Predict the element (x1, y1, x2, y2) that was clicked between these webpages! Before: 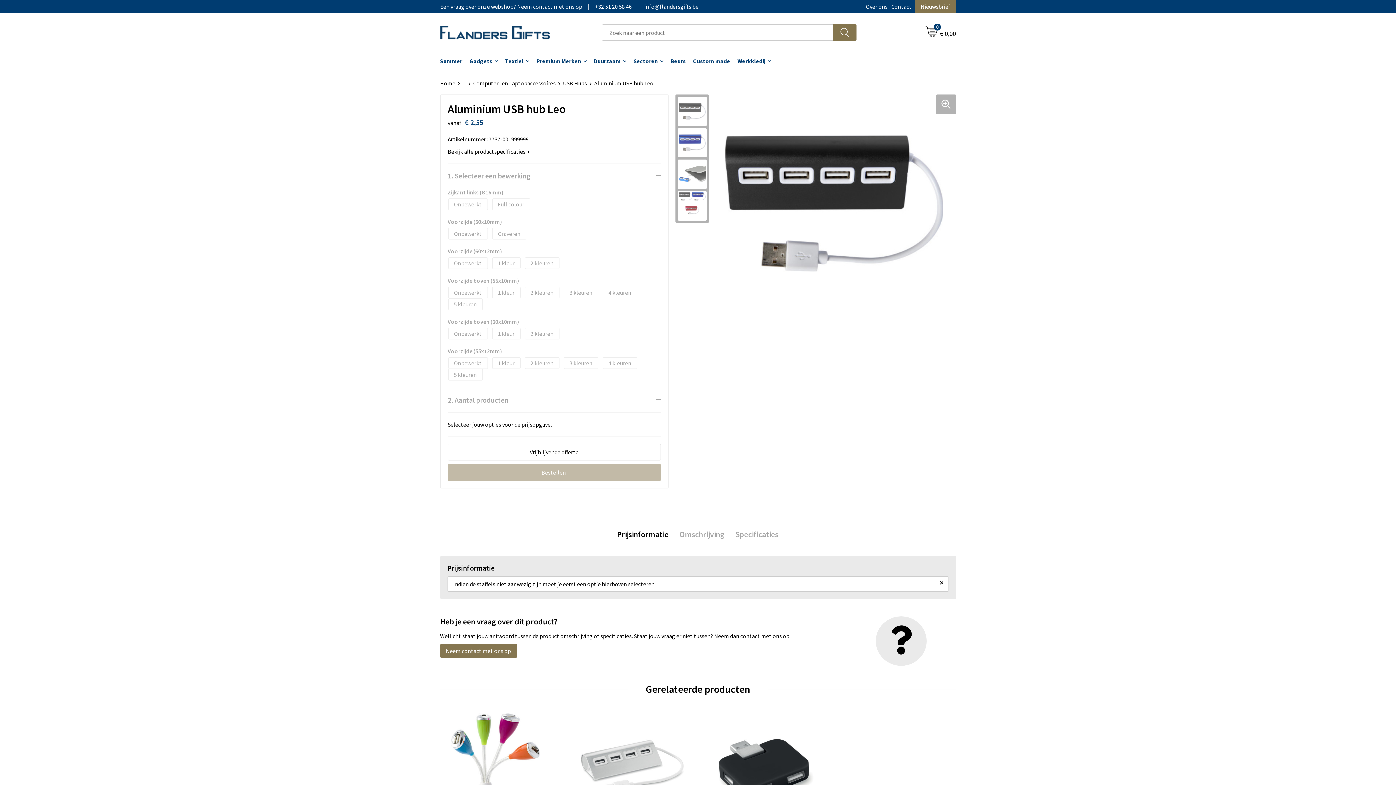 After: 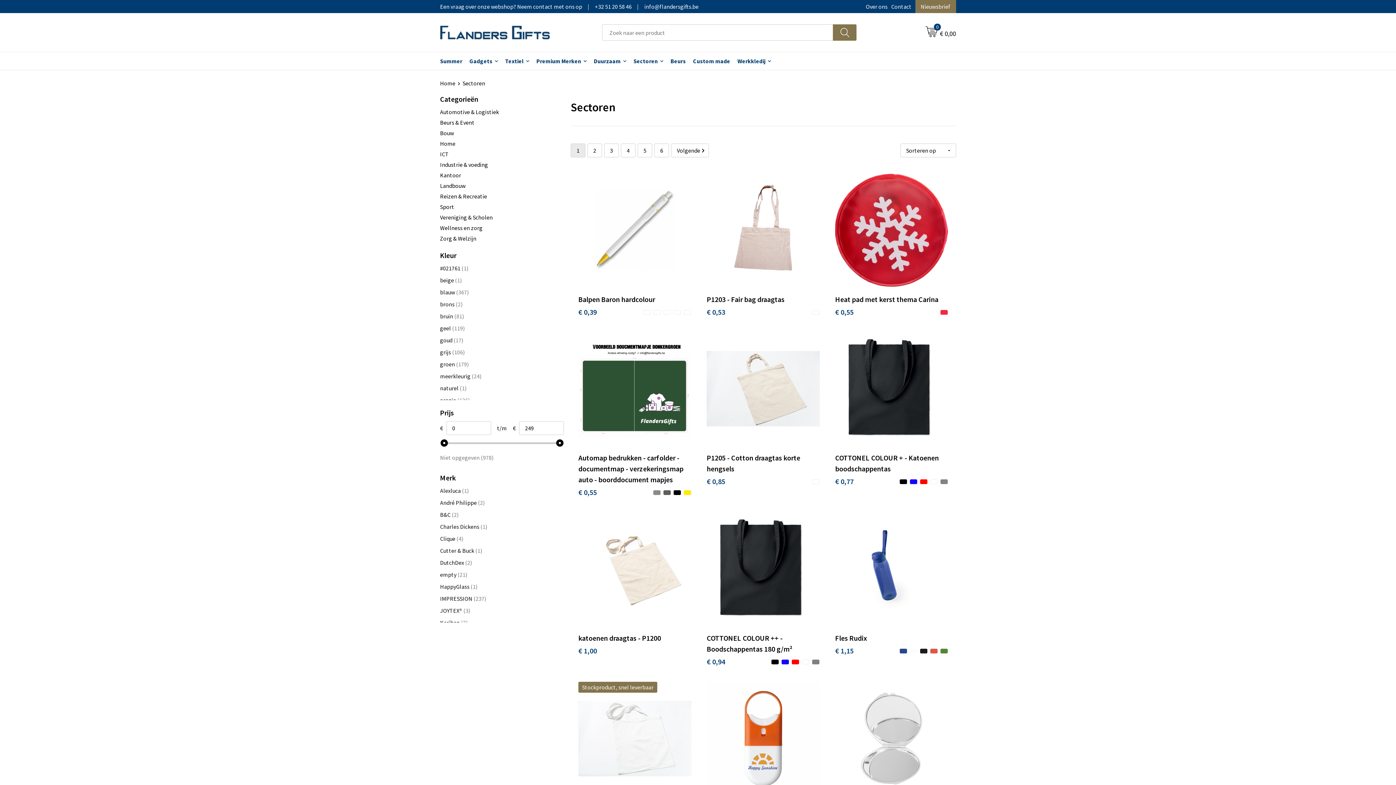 Action: bbox: (630, 52, 667, 69) label: Sectoren